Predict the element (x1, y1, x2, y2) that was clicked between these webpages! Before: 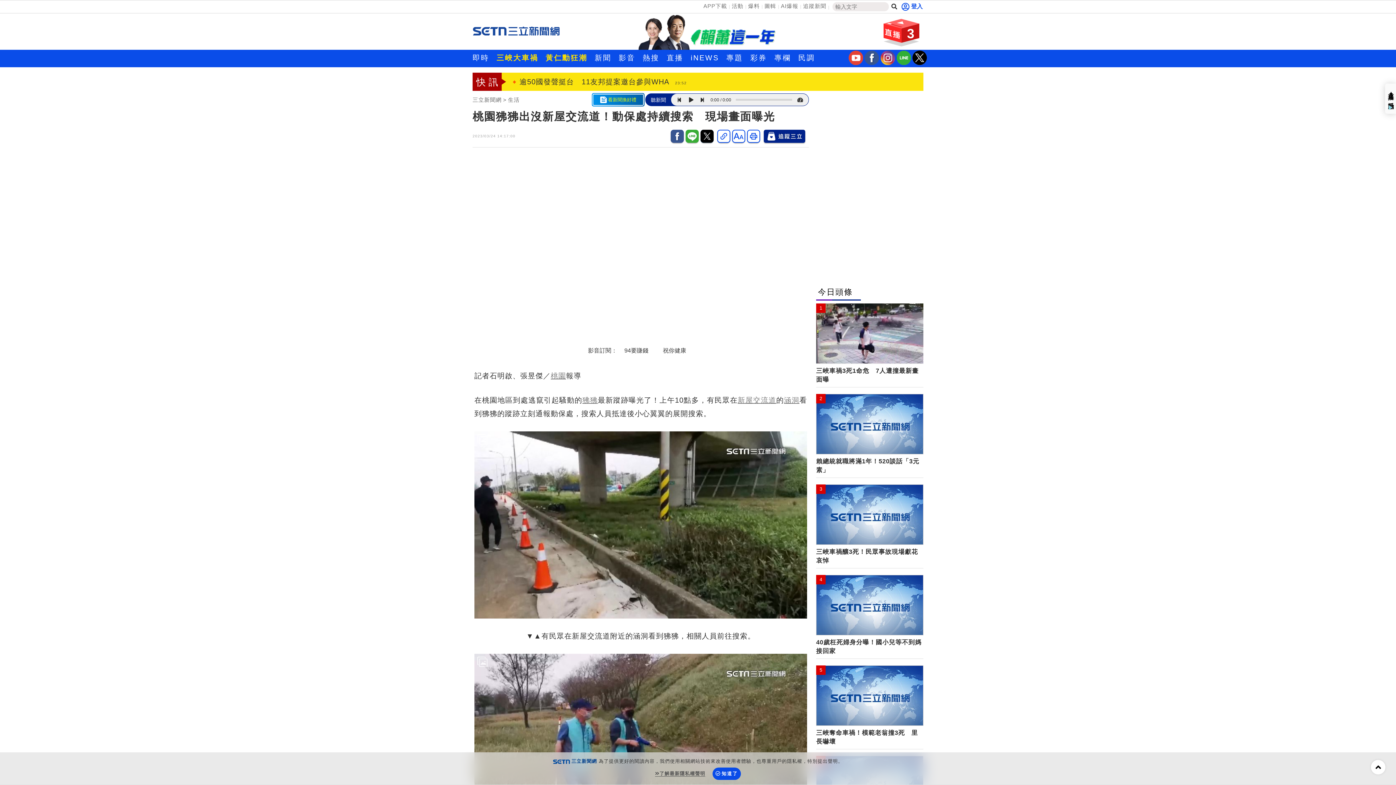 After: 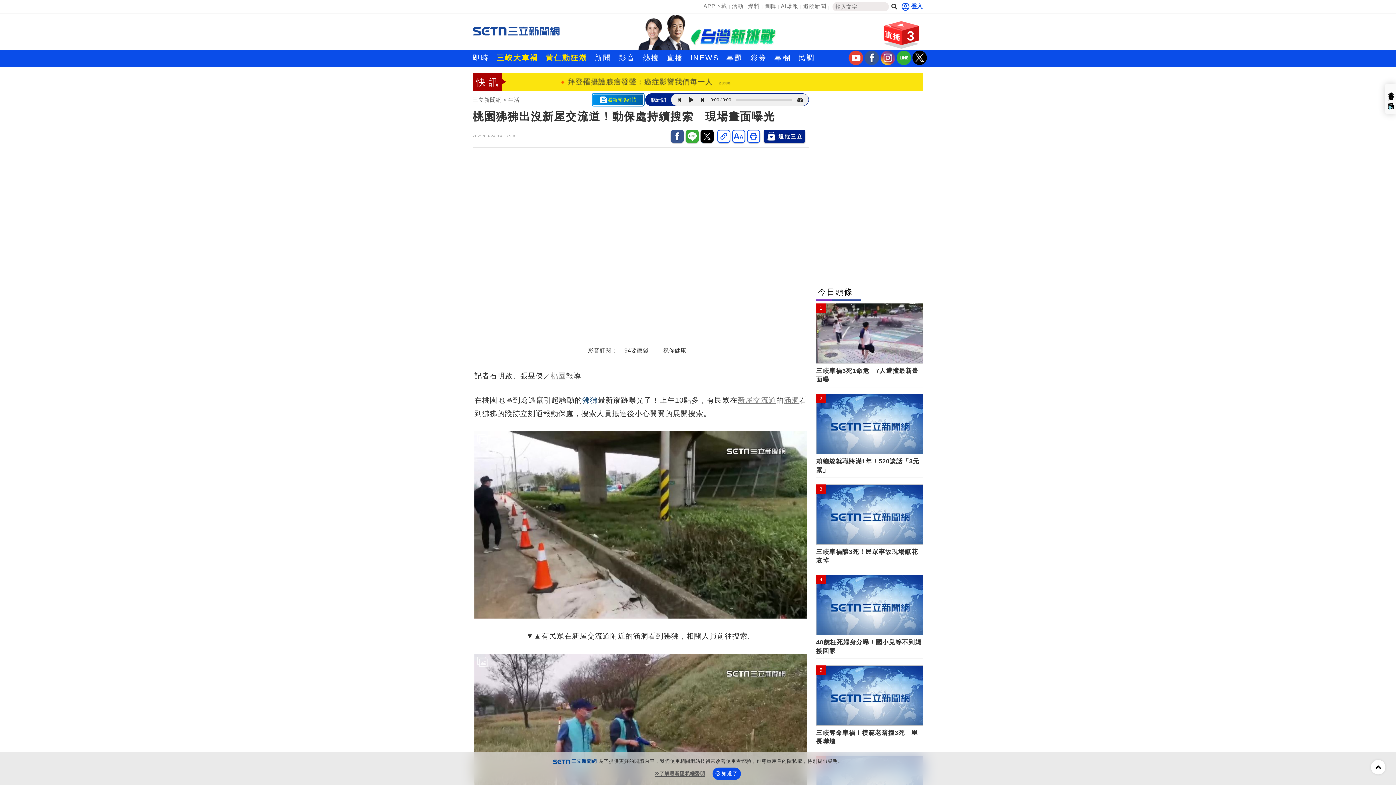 Action: label: 狒狒 bbox: (582, 396, 597, 404)